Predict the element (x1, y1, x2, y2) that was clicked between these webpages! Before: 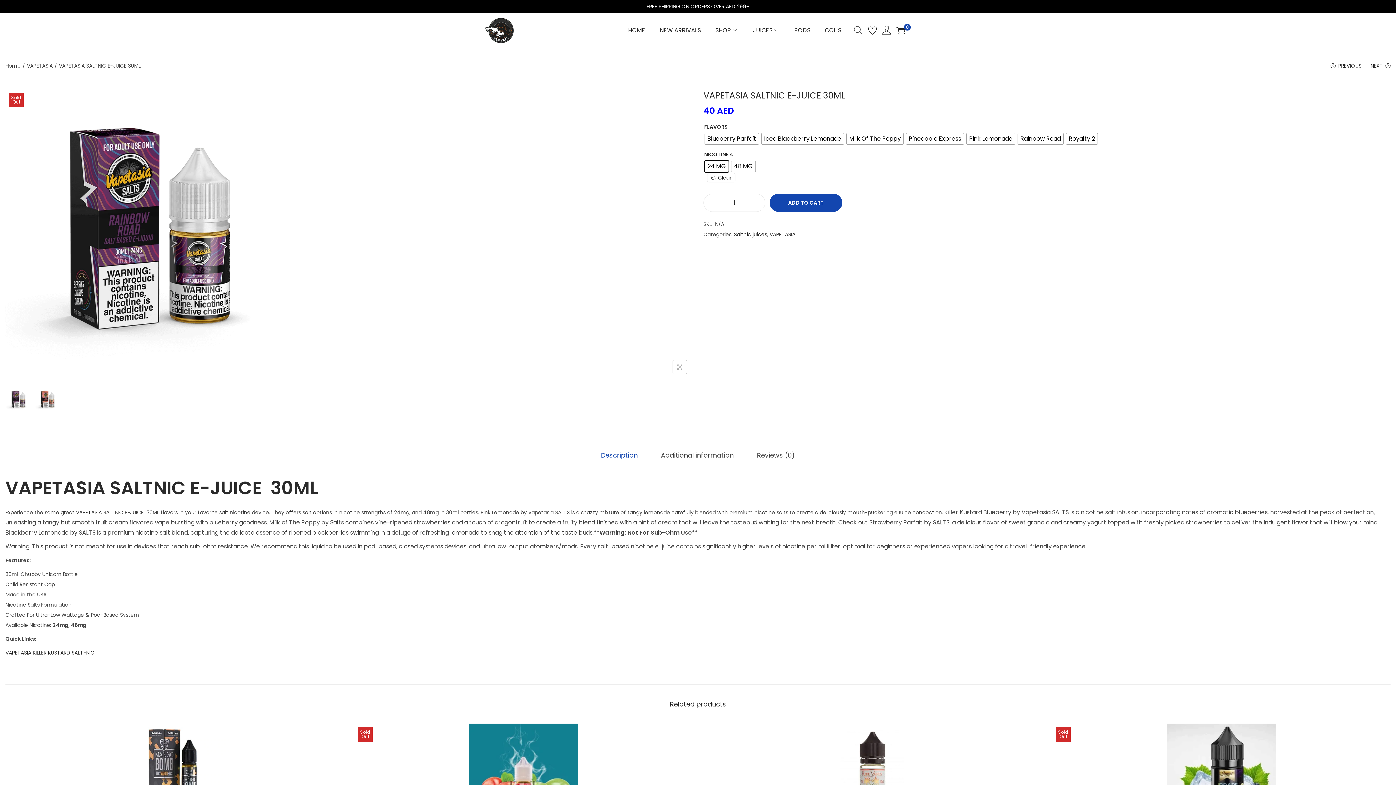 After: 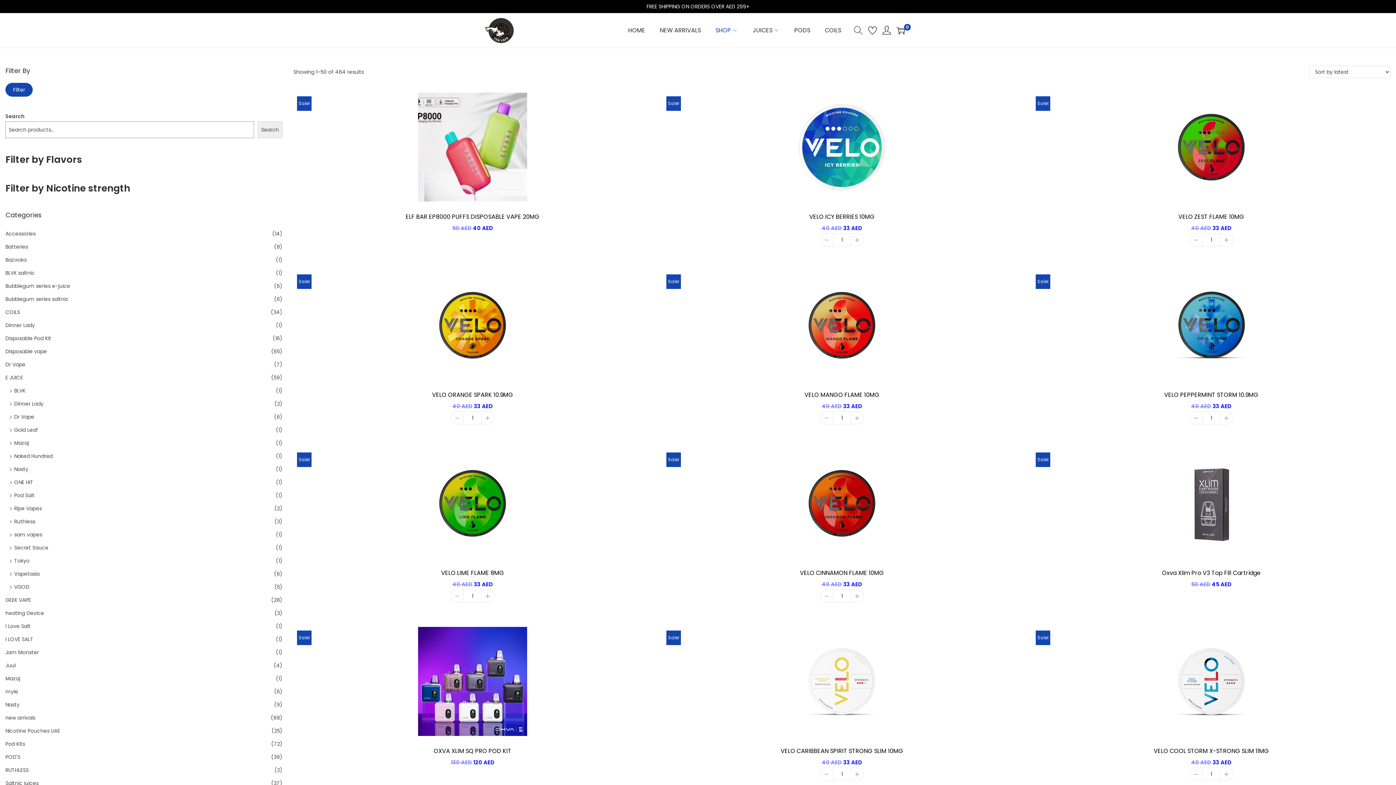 Action: bbox: (715, 13, 738, 47) label: SHOP